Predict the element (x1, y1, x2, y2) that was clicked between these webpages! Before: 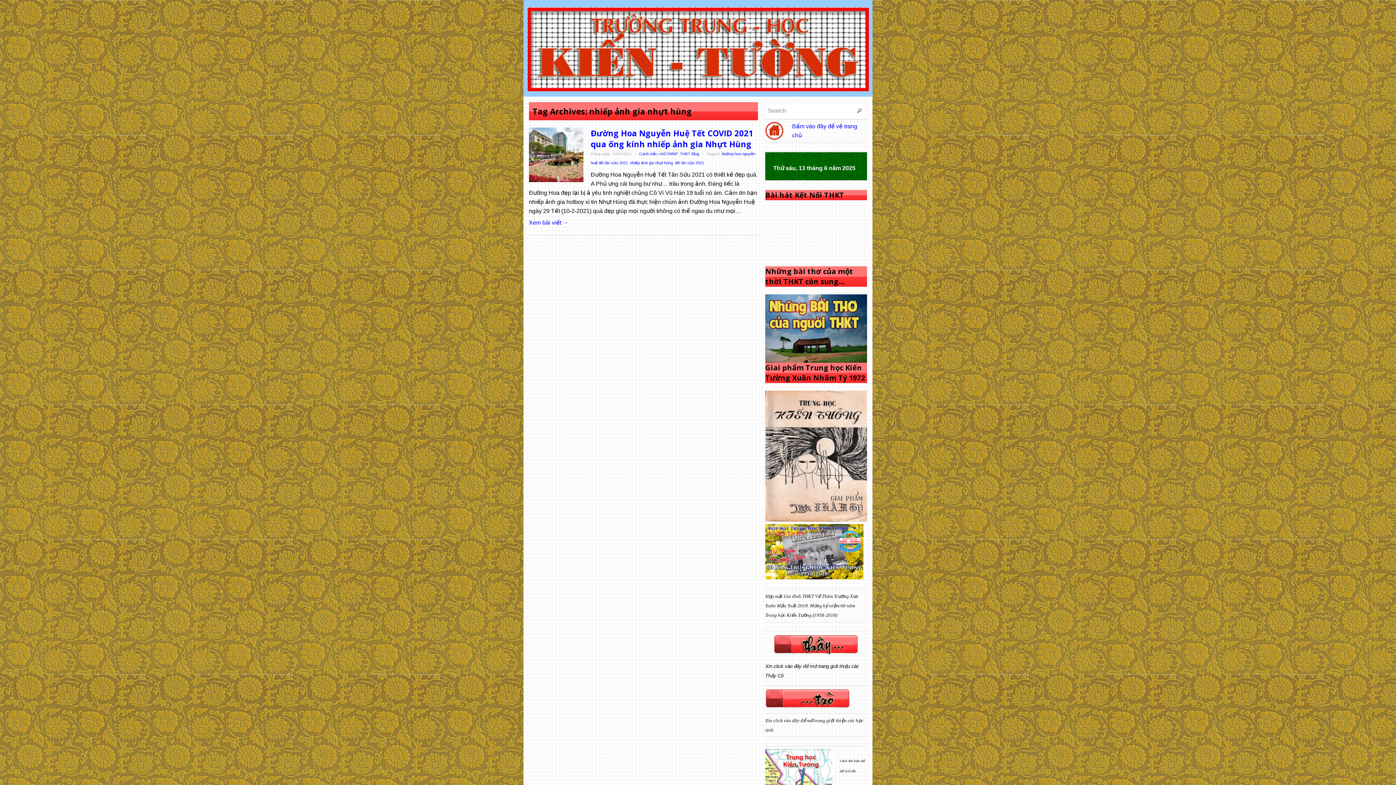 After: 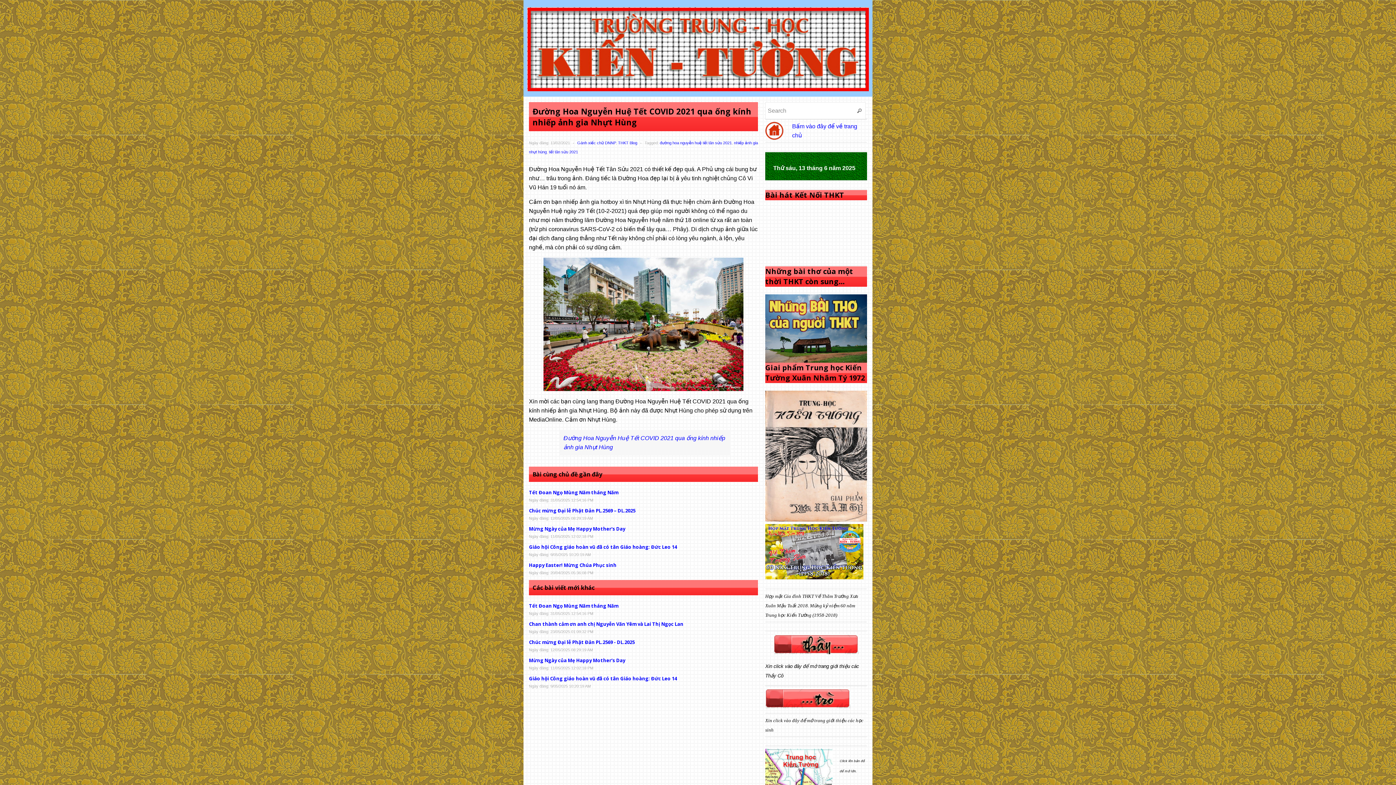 Action: bbox: (529, 177, 583, 183)